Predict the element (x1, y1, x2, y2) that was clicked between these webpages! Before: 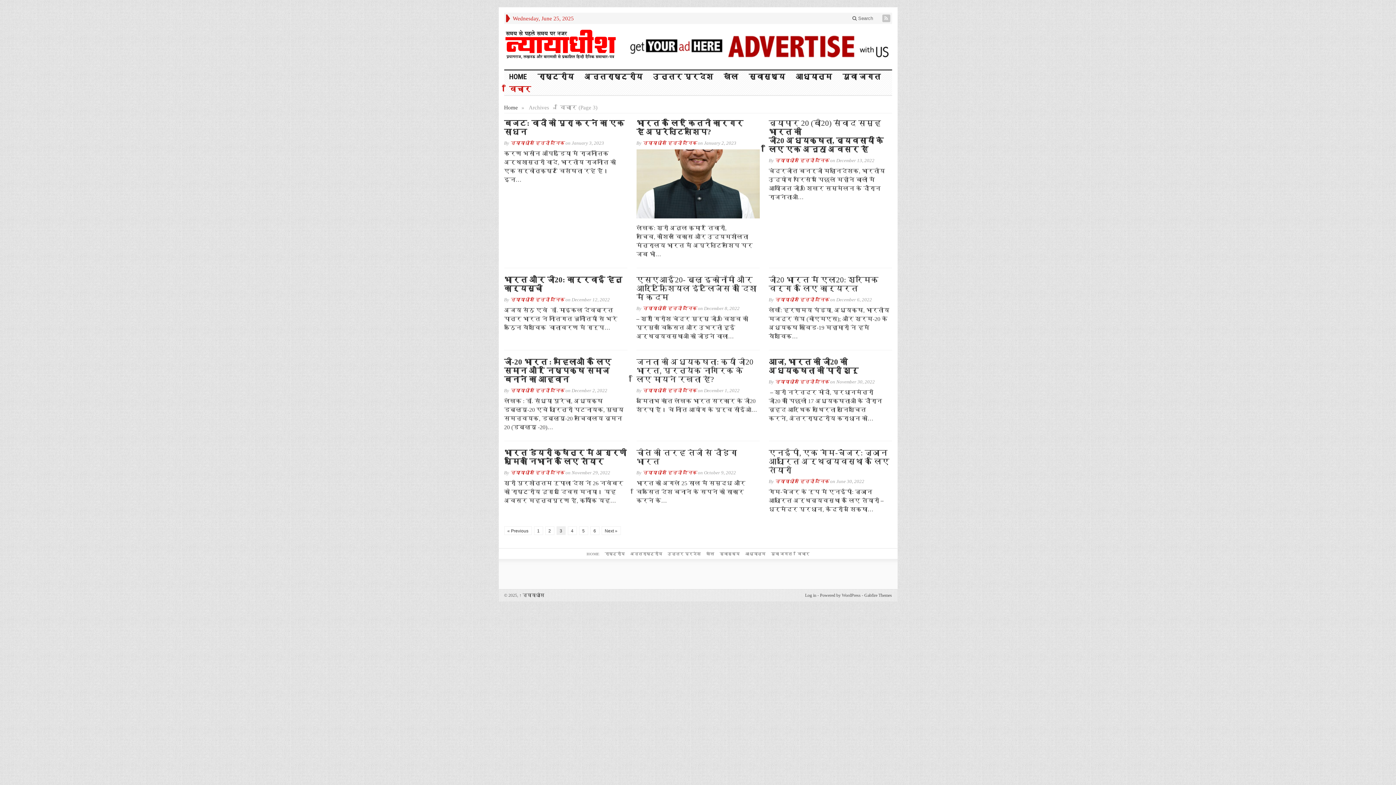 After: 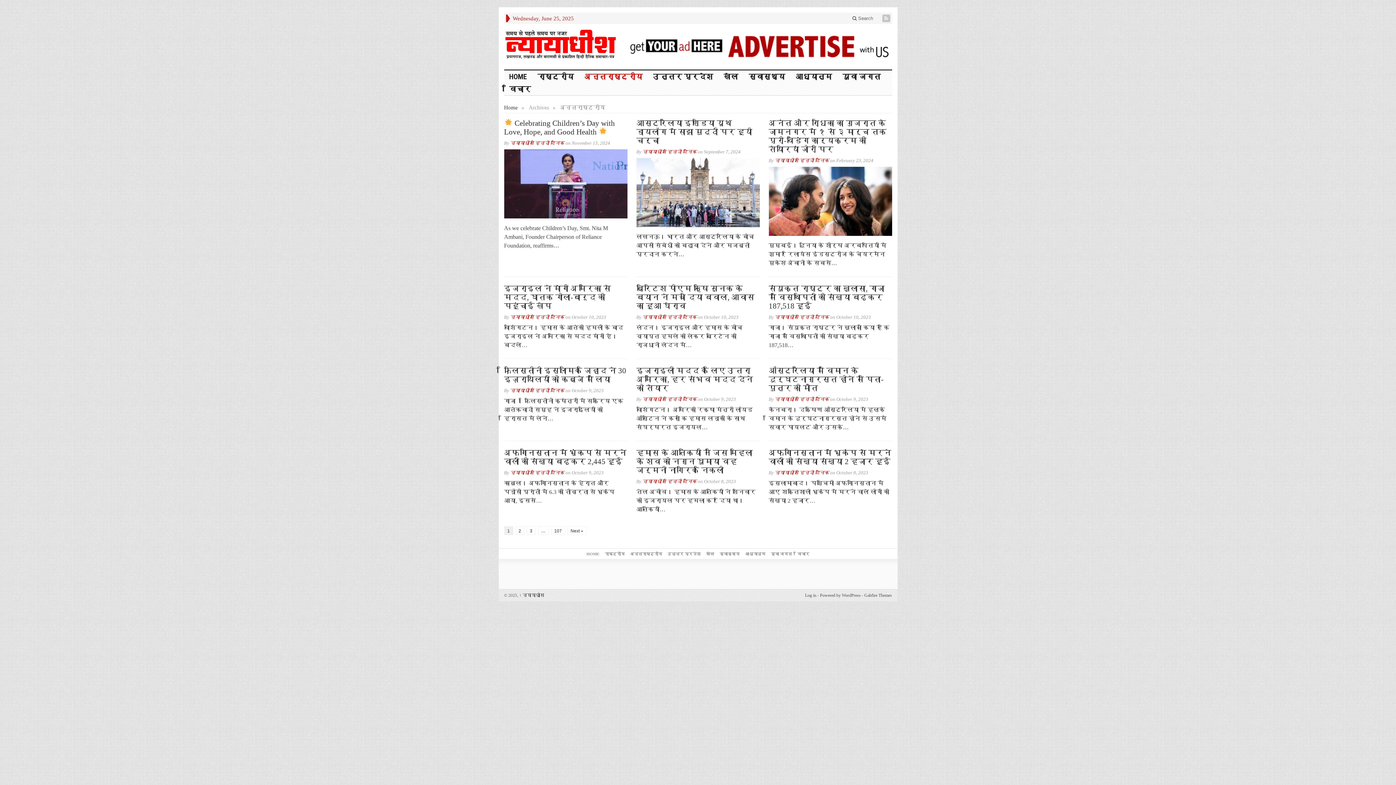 Action: label: अन्तराष्ट्रीय bbox: (579, 70, 648, 82)